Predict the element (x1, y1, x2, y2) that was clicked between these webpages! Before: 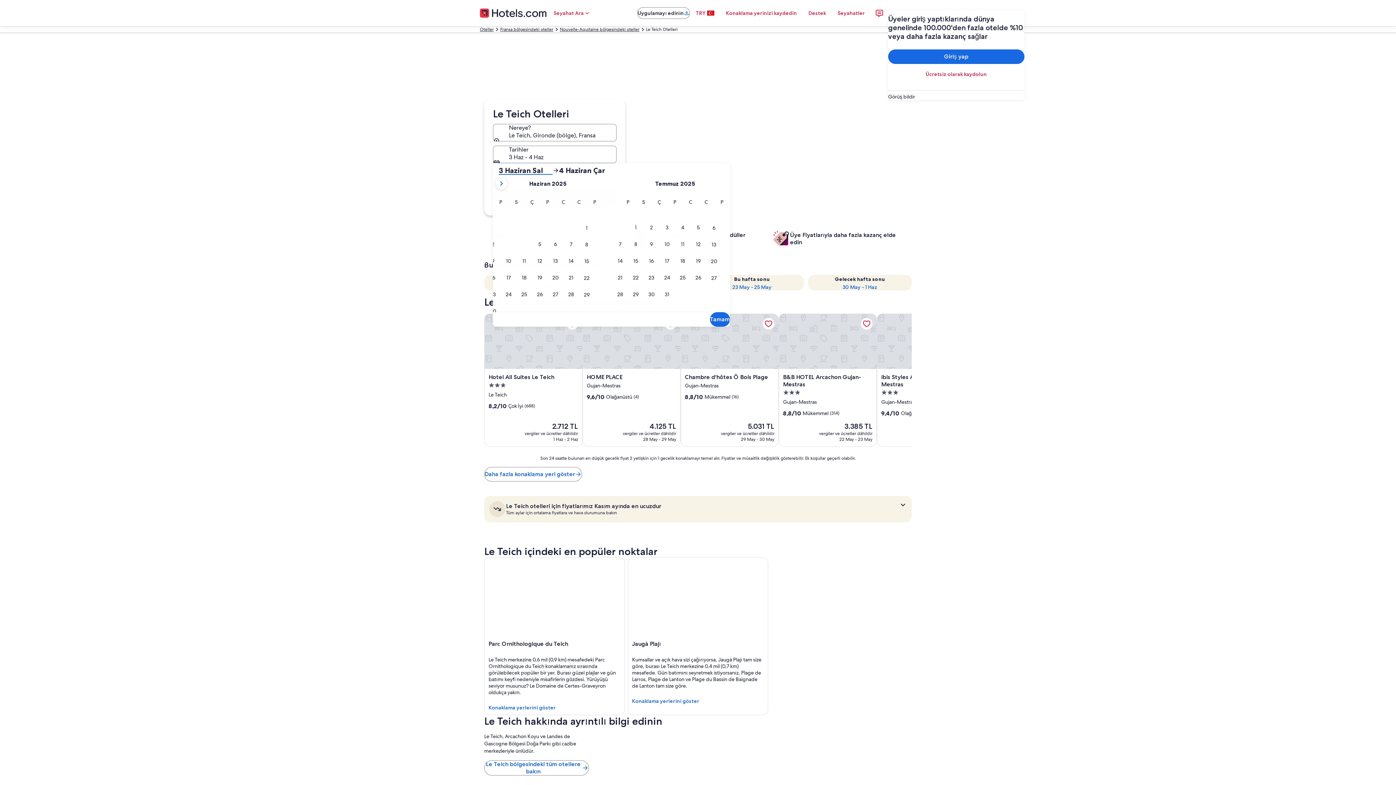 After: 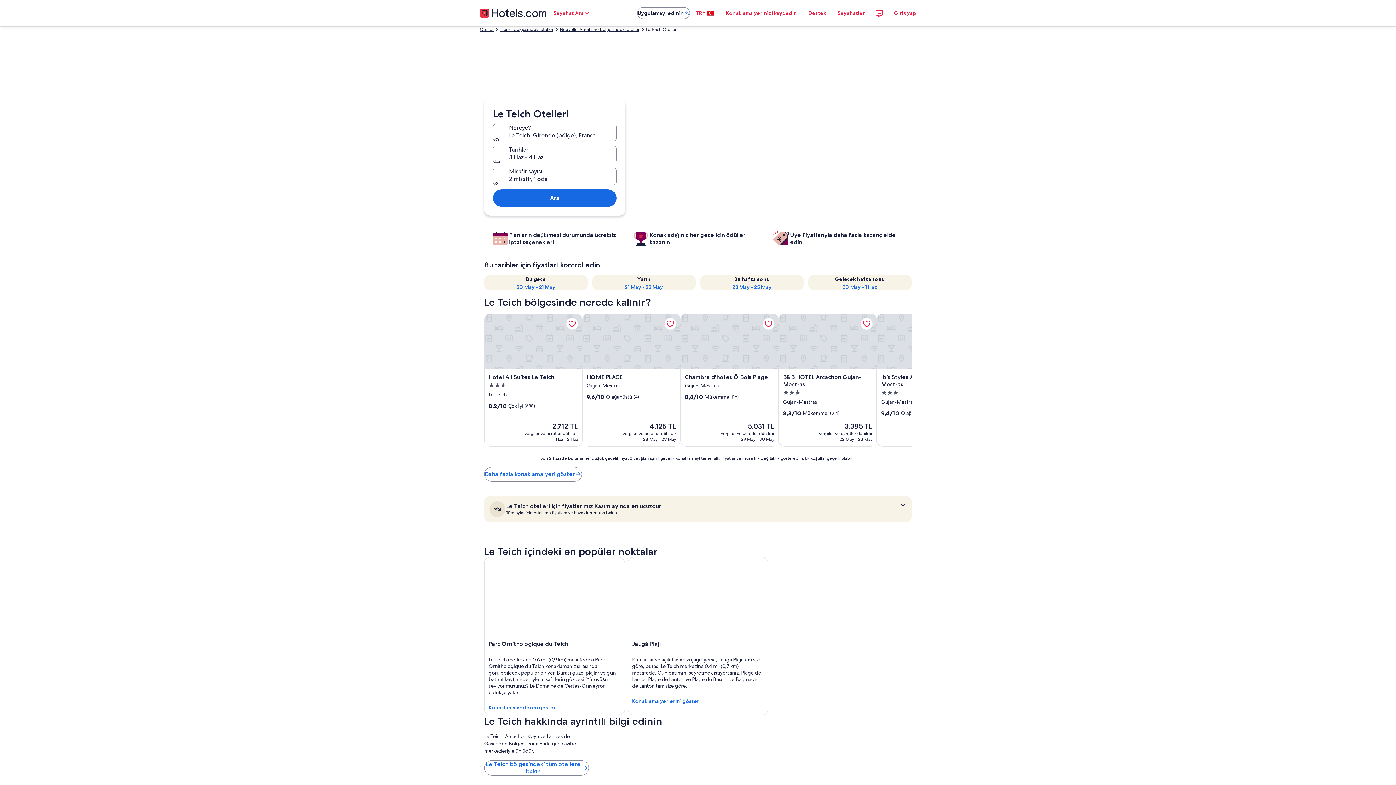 Action: label: Tamam bbox: (710, 312, 730, 326)